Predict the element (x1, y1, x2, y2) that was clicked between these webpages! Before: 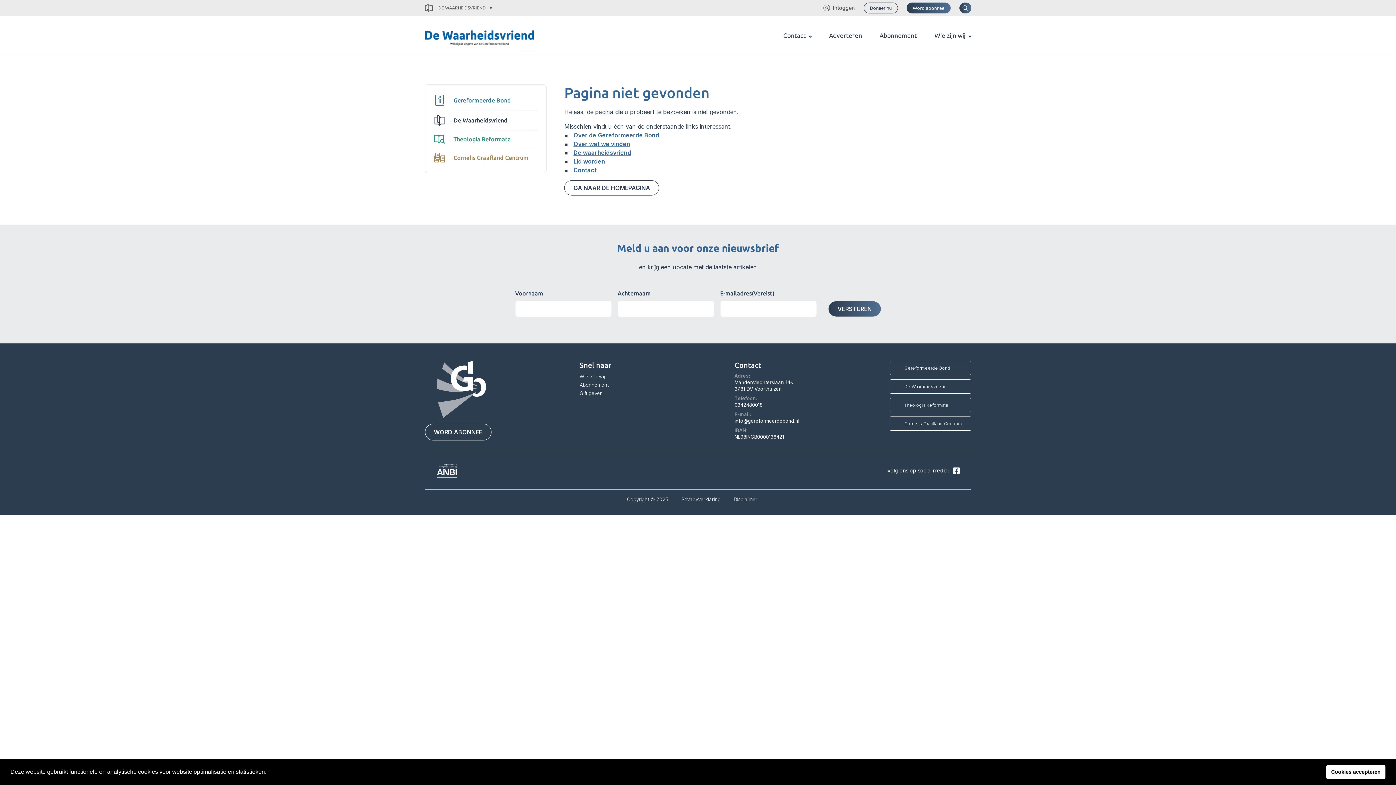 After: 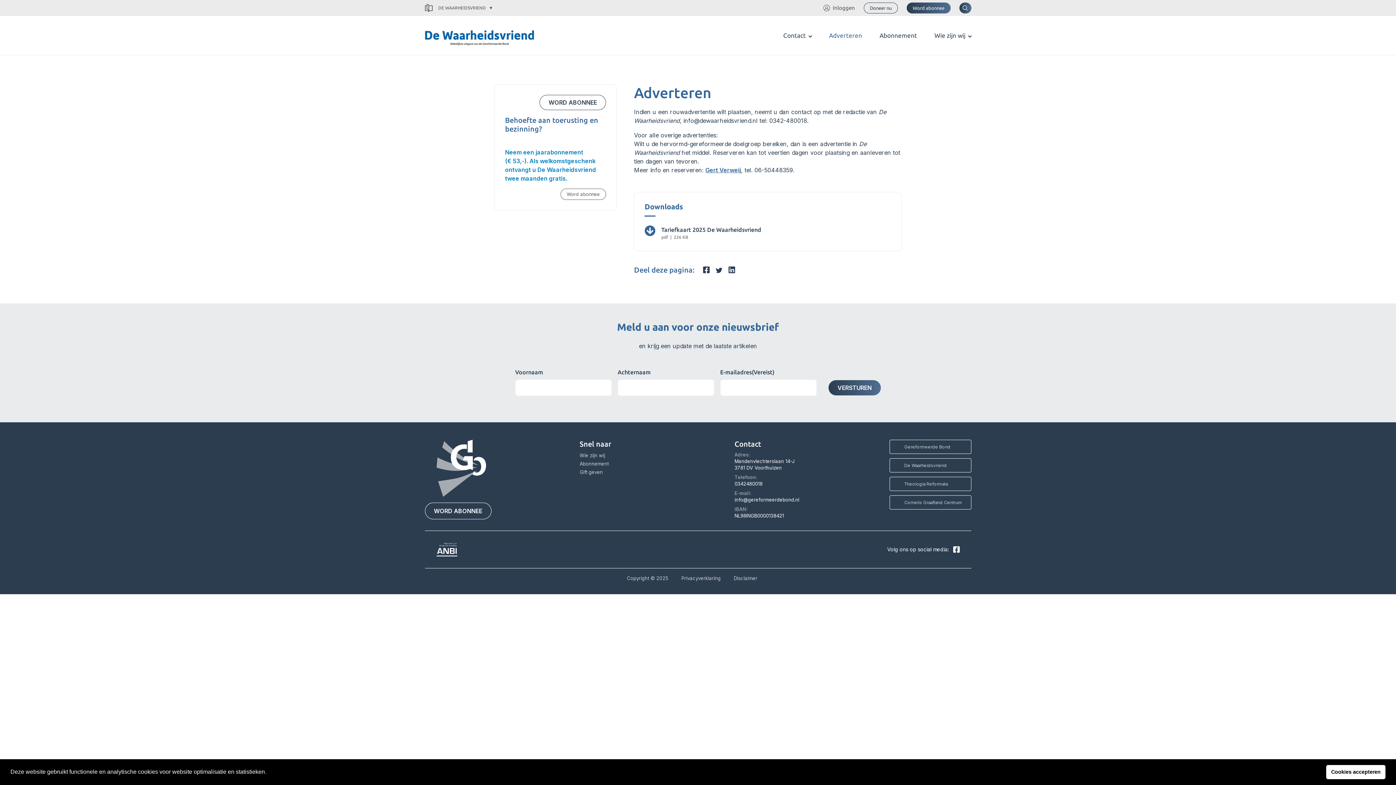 Action: label: Adverteren bbox: (829, 31, 862, 40)